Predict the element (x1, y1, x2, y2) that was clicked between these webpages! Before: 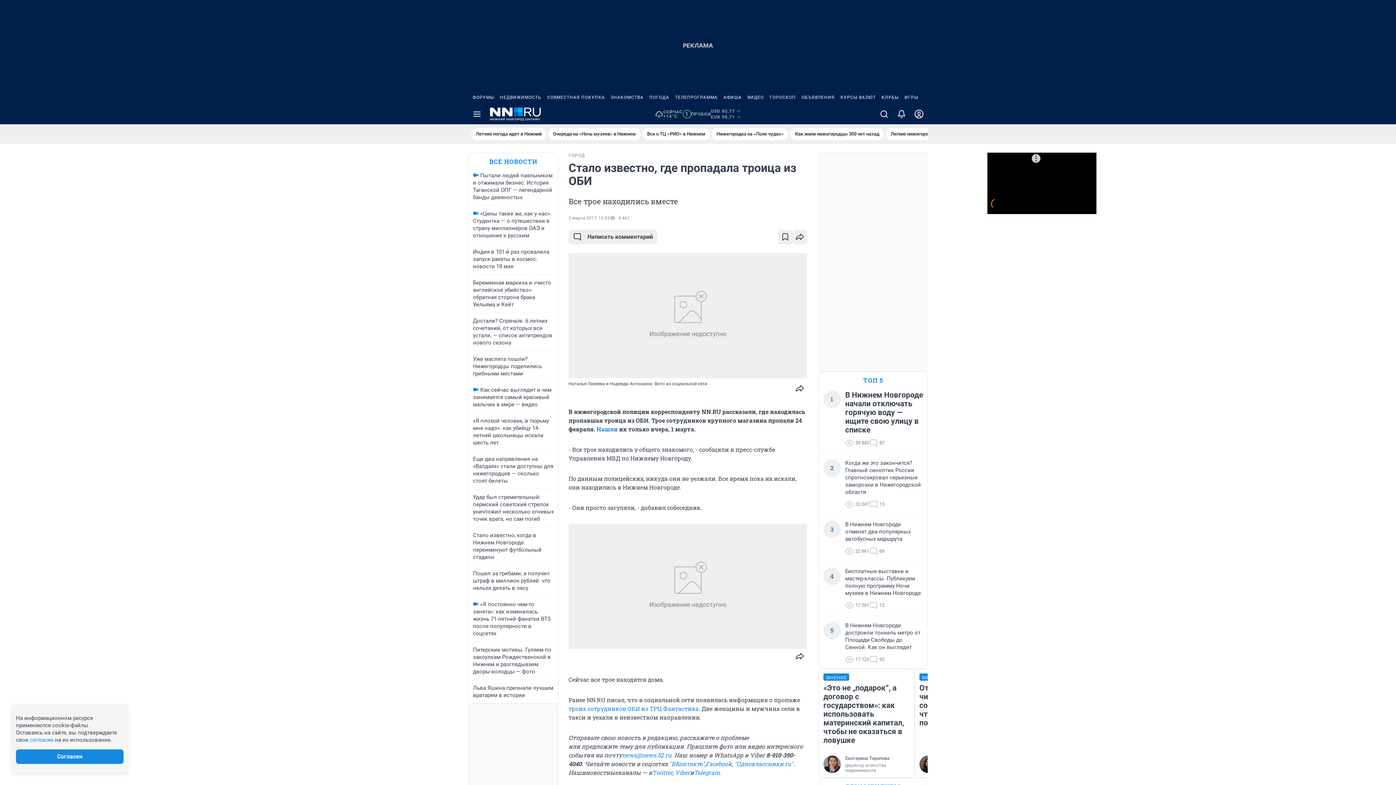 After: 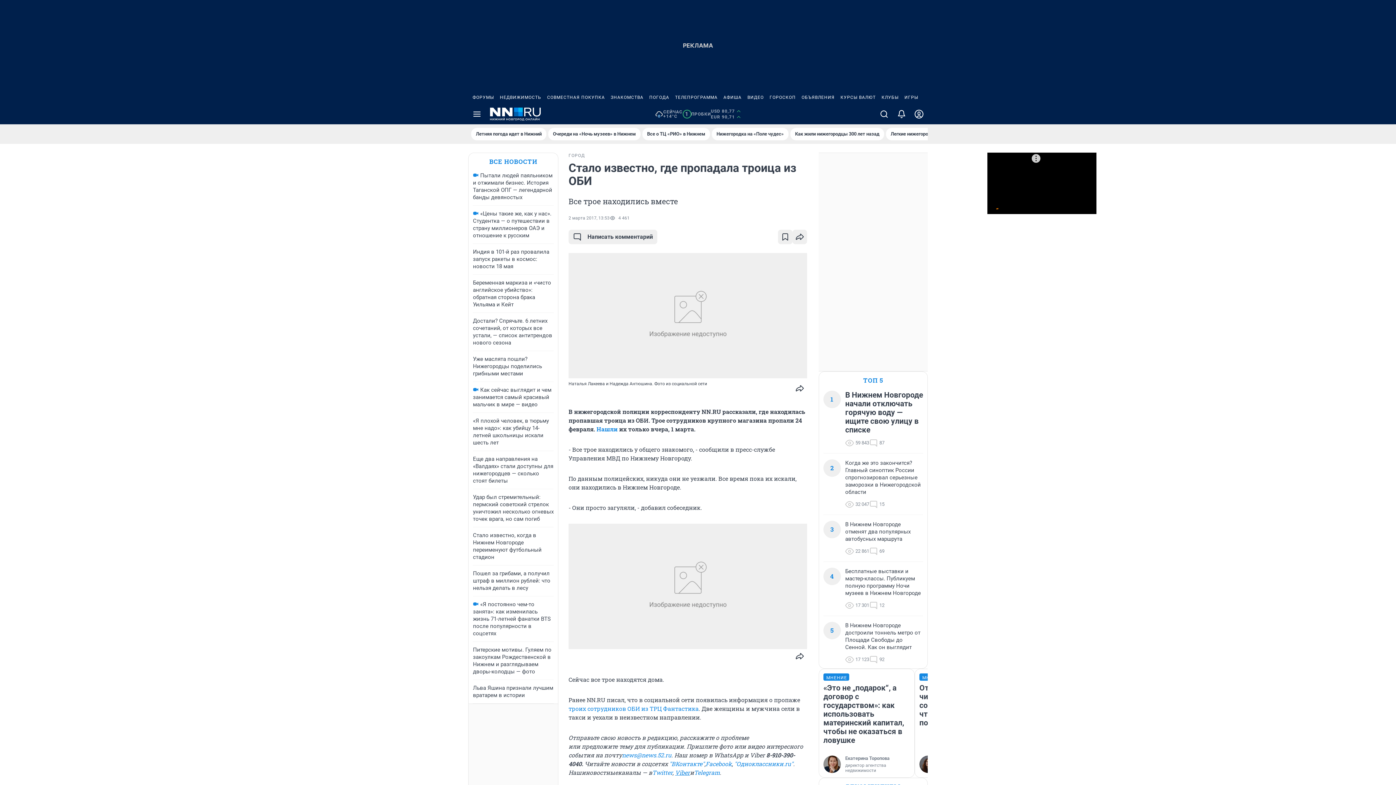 Action: bbox: (675, 769, 690, 776) label: Viber